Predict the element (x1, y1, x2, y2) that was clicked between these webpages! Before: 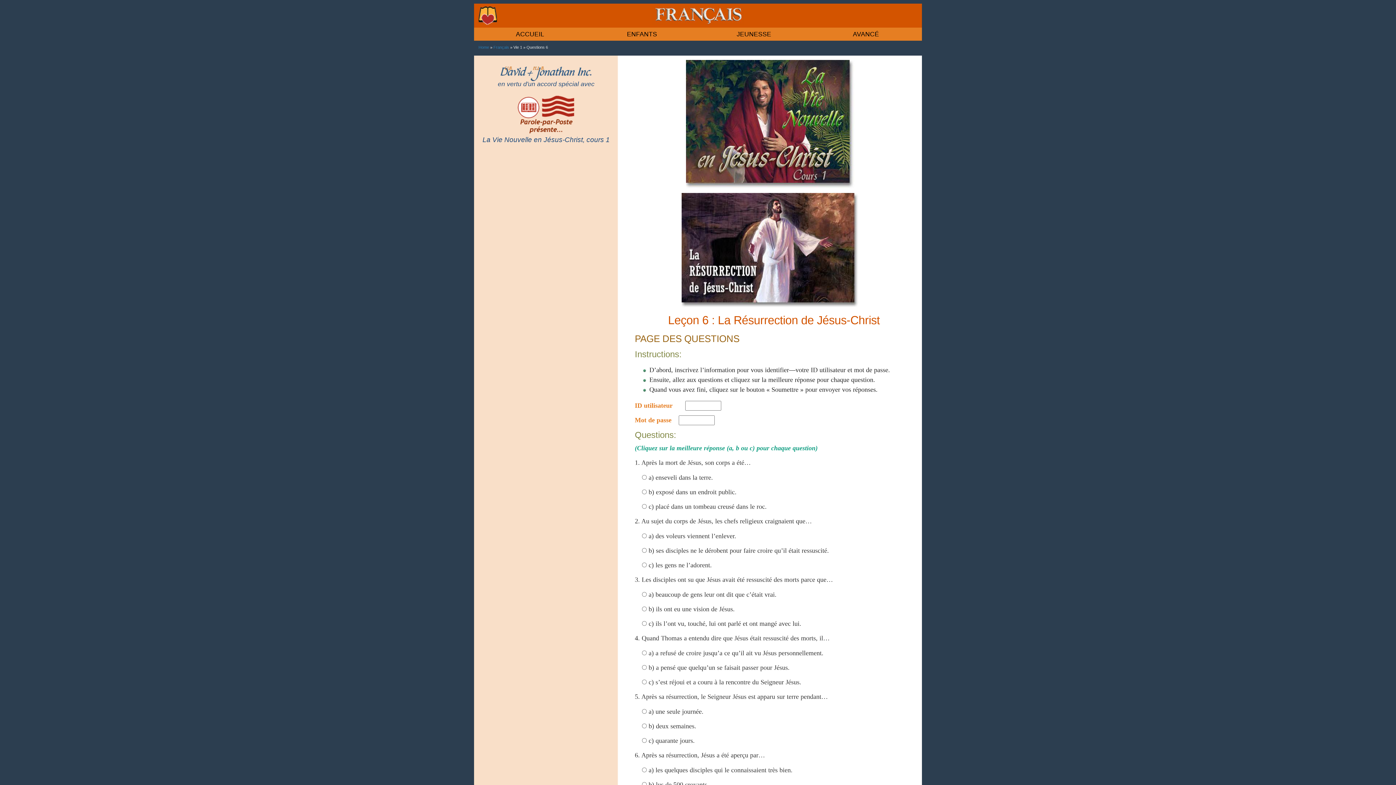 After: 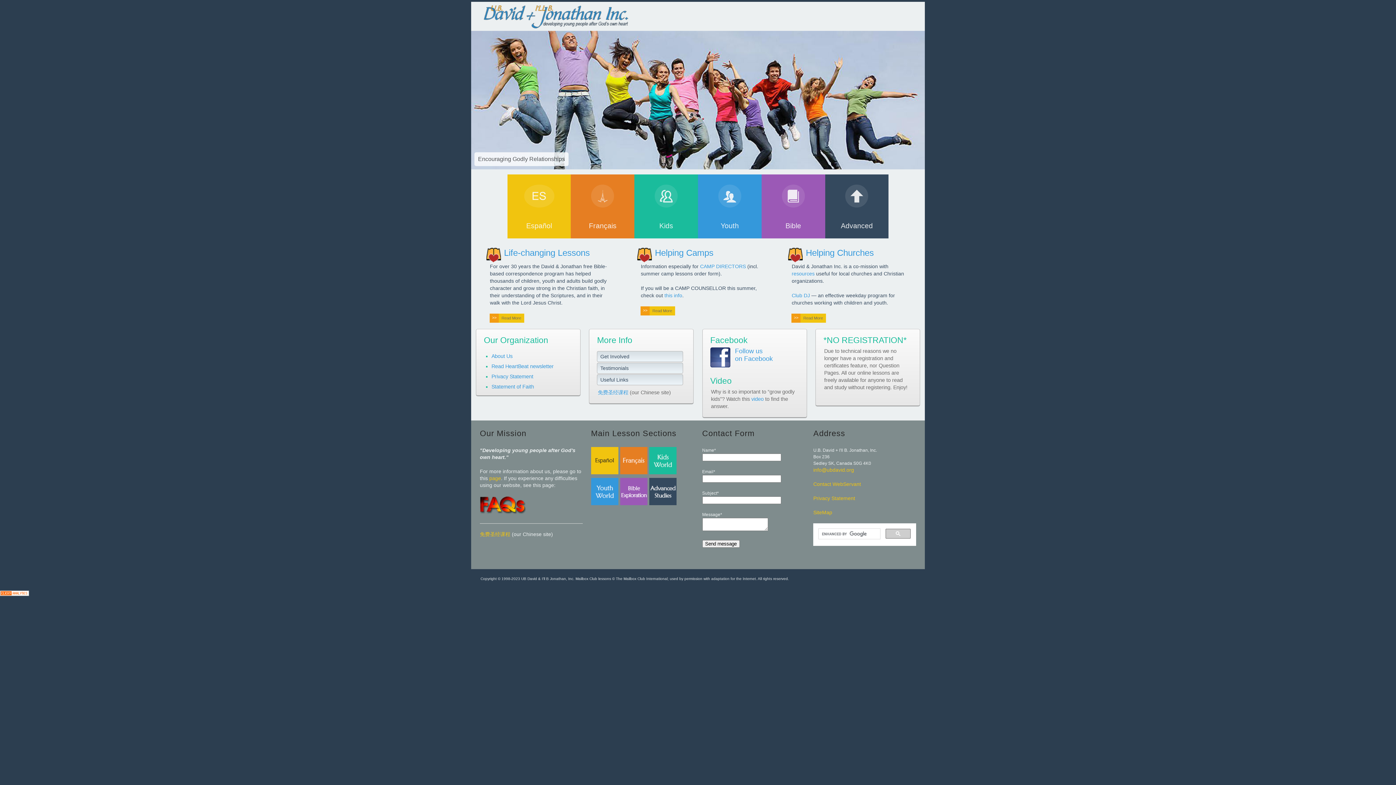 Action: label: Home bbox: (478, 45, 489, 49)